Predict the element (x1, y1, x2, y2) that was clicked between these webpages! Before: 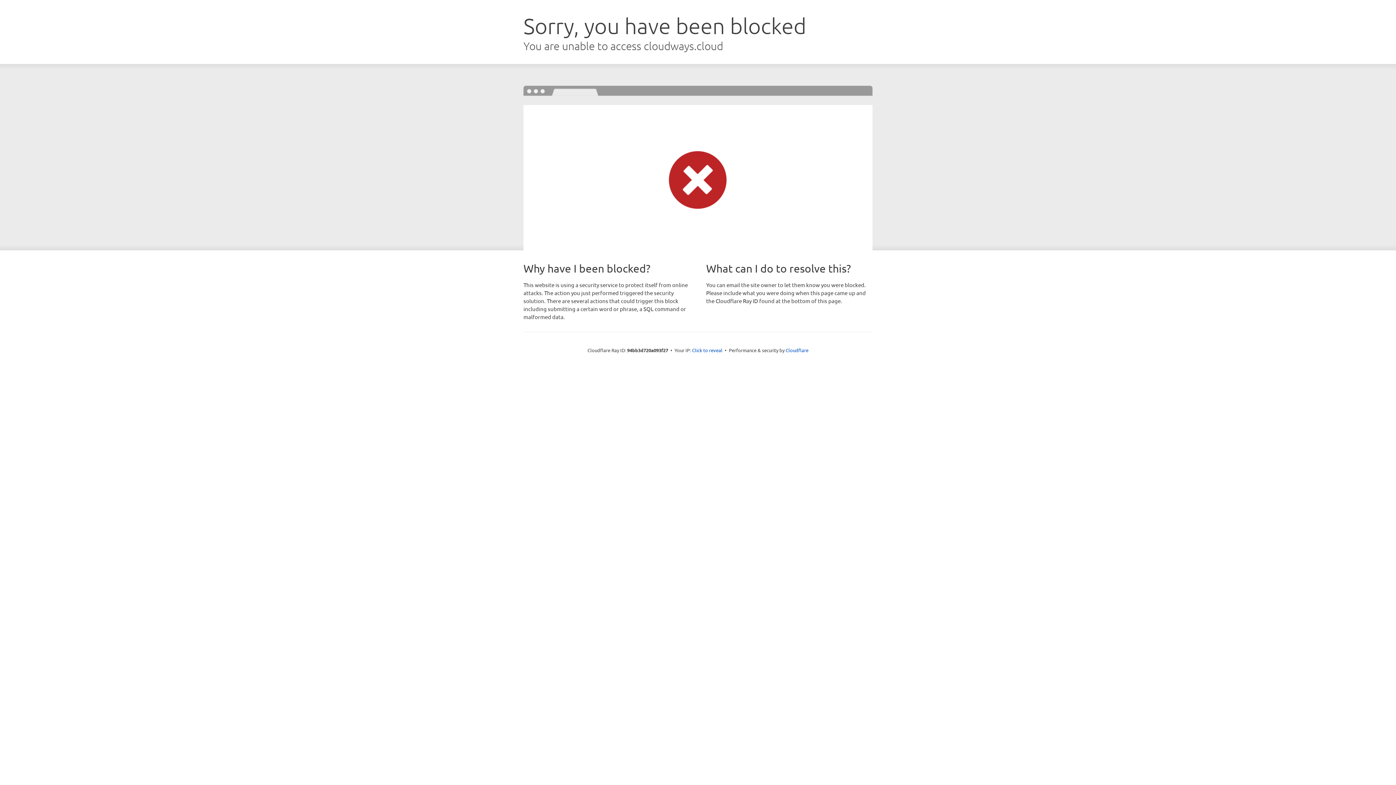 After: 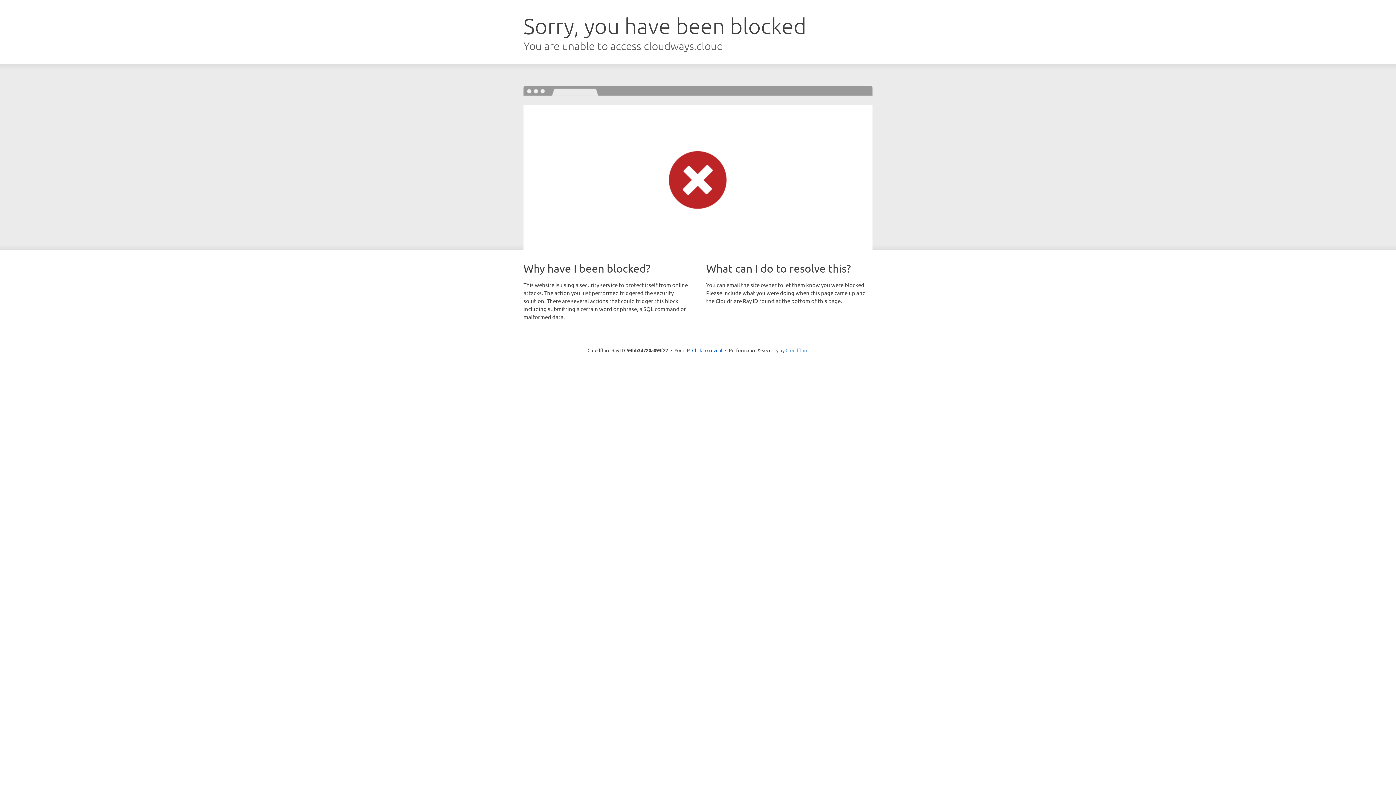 Action: bbox: (785, 347, 808, 353) label: Cloudflare